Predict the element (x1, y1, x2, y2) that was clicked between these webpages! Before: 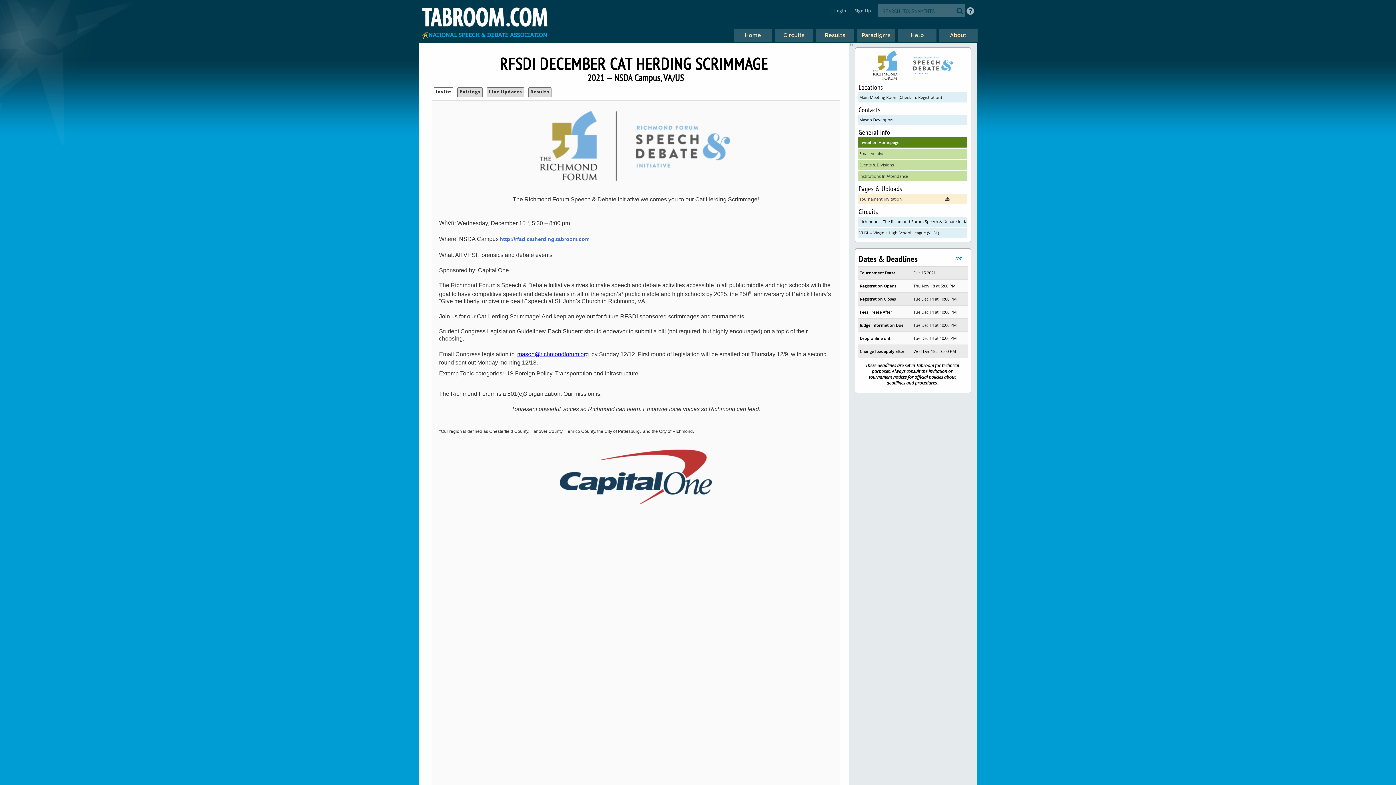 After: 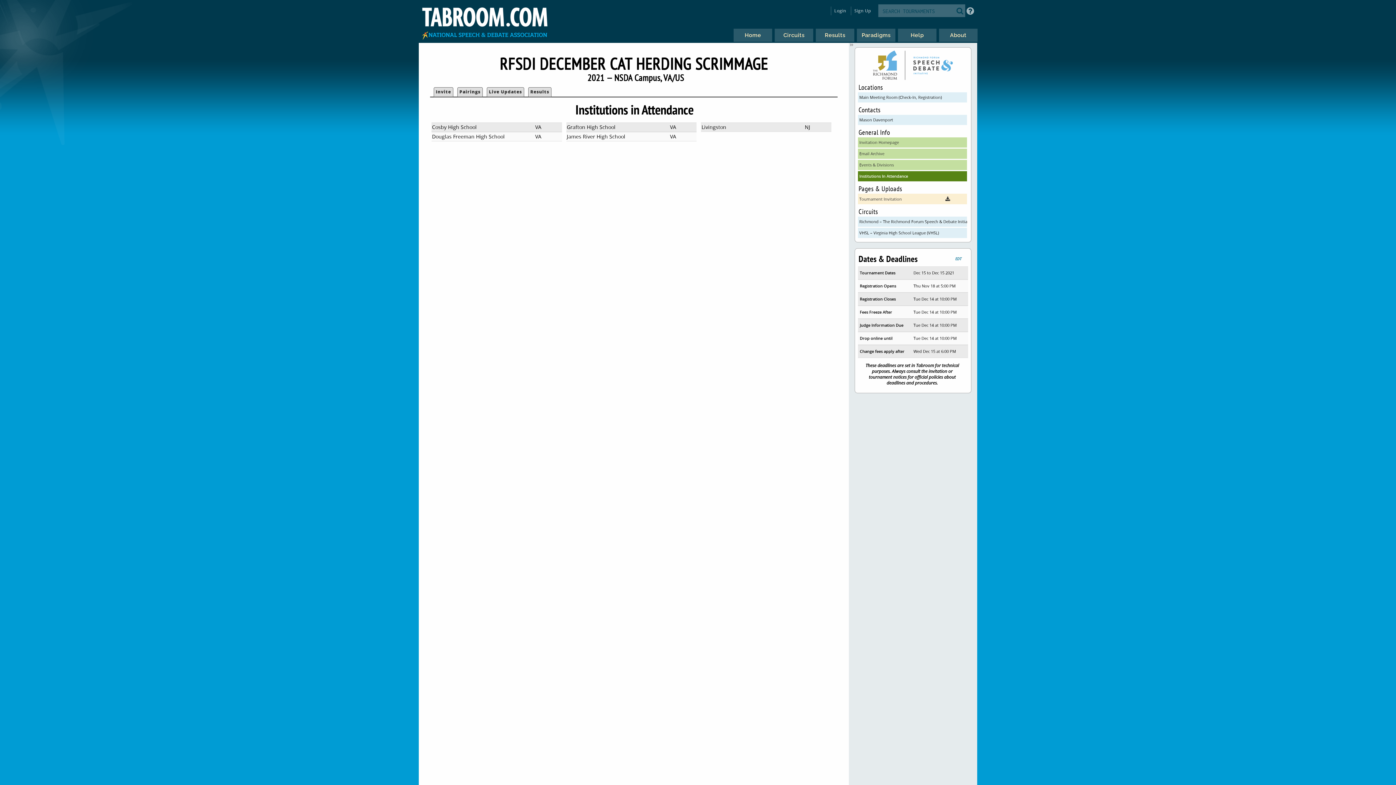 Action: label: Institutions In Attendance bbox: (858, 171, 967, 181)